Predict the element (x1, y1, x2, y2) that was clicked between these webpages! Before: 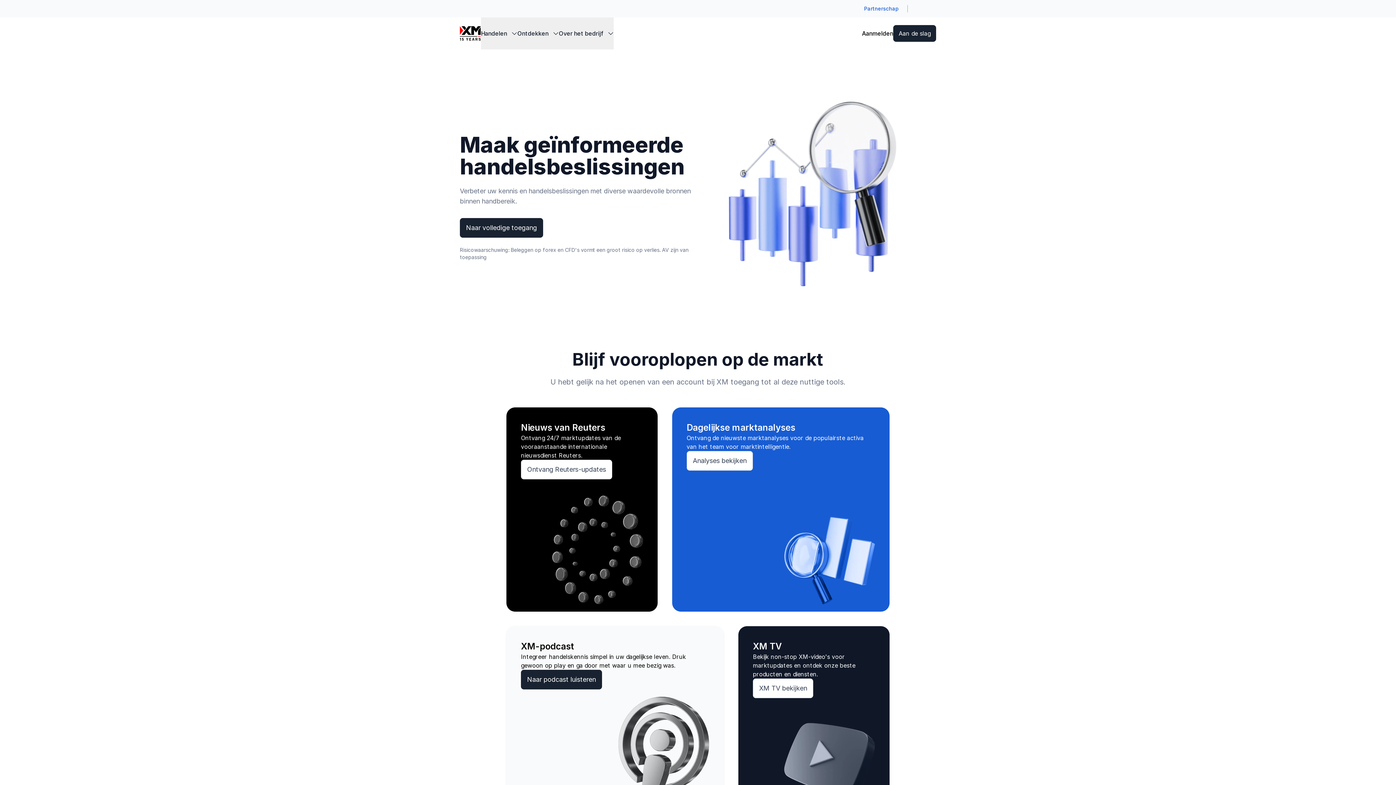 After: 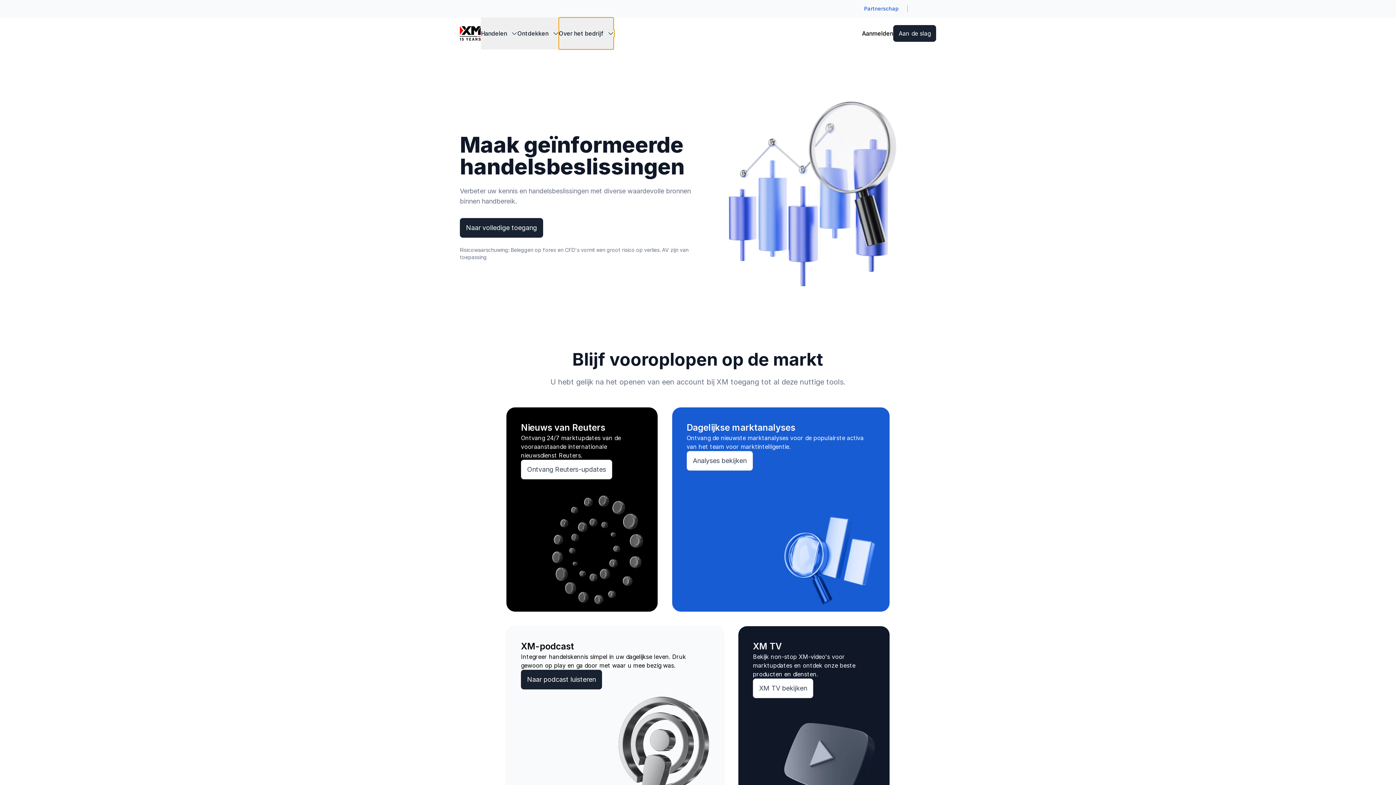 Action: label: Over het bedrijf bbox: (558, 17, 613, 49)